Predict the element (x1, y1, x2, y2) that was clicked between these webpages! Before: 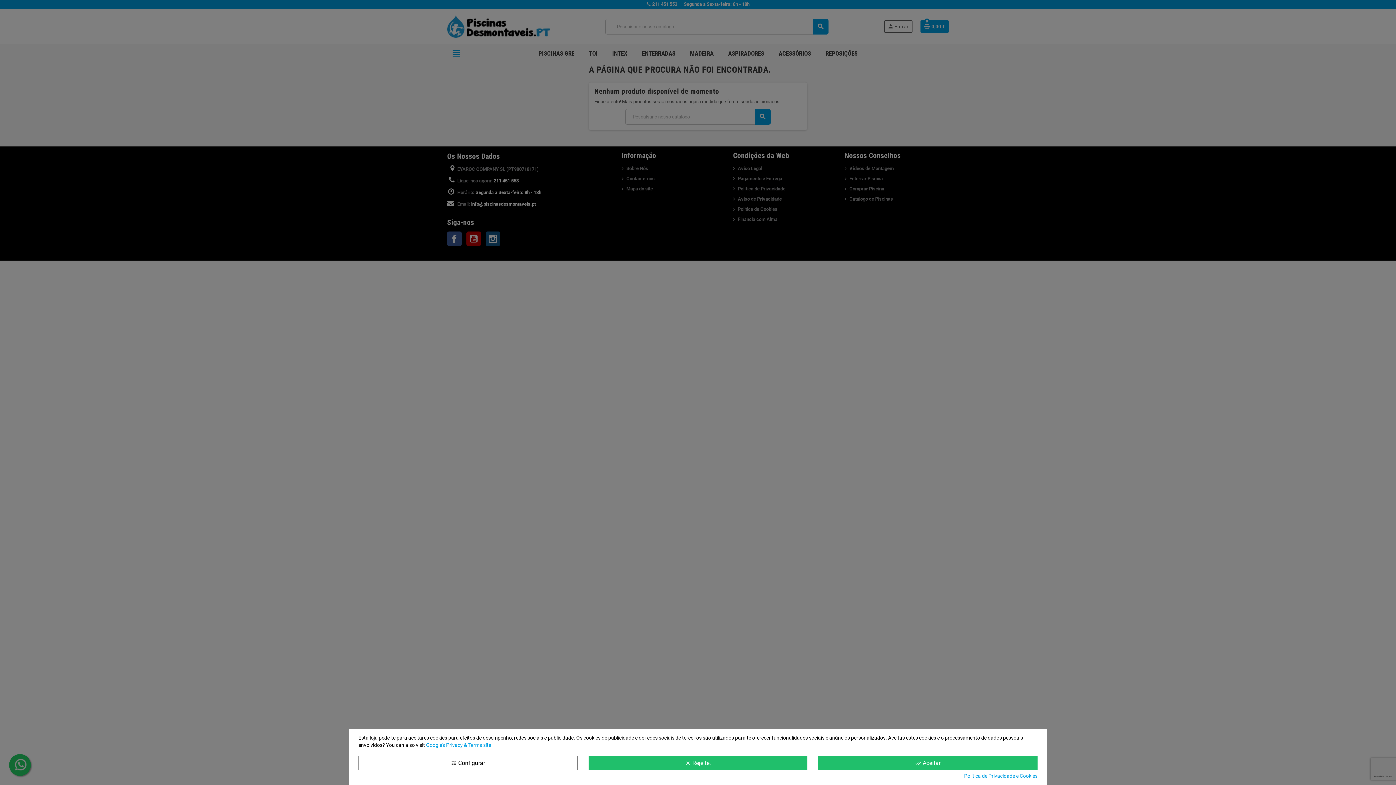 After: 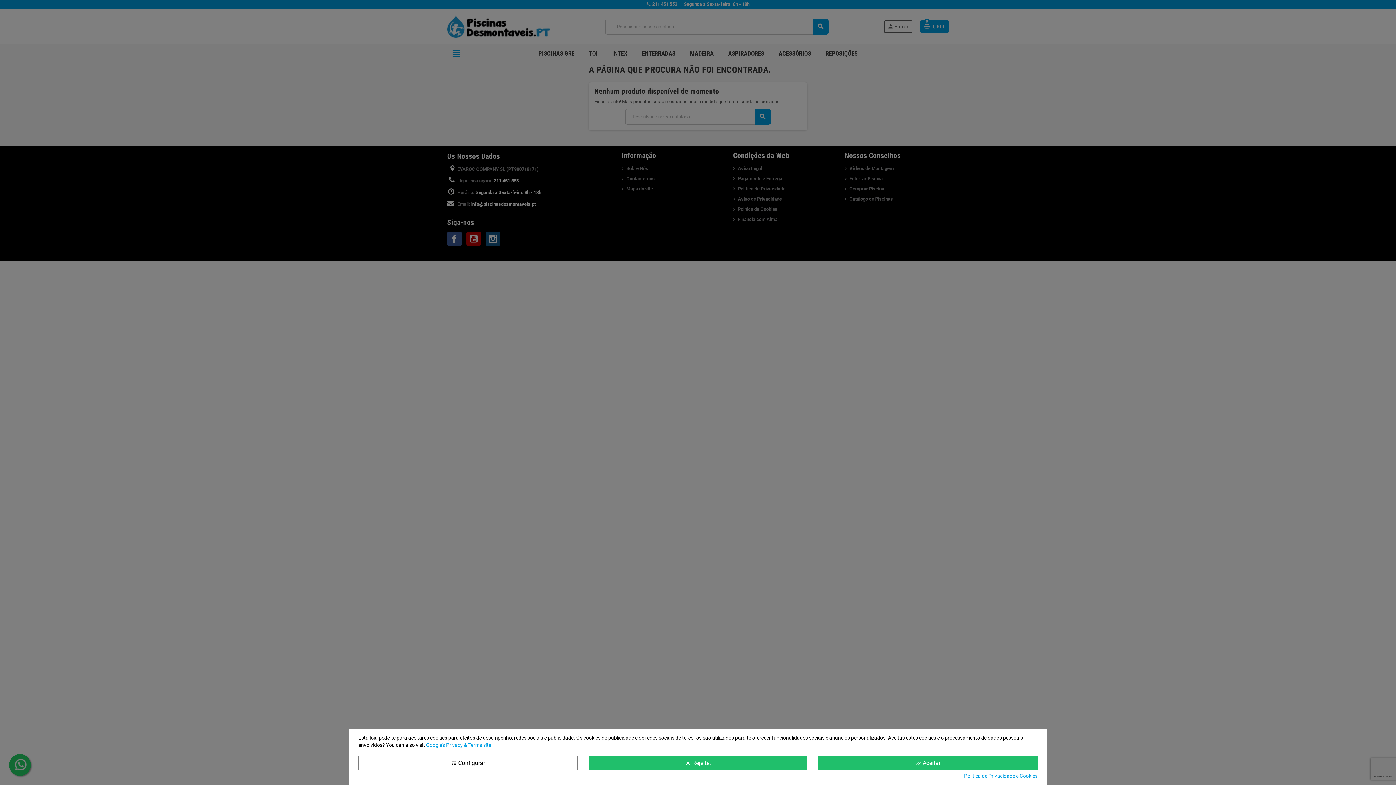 Action: label: Política de Privacidade e Cookies bbox: (964, 772, 1037, 780)